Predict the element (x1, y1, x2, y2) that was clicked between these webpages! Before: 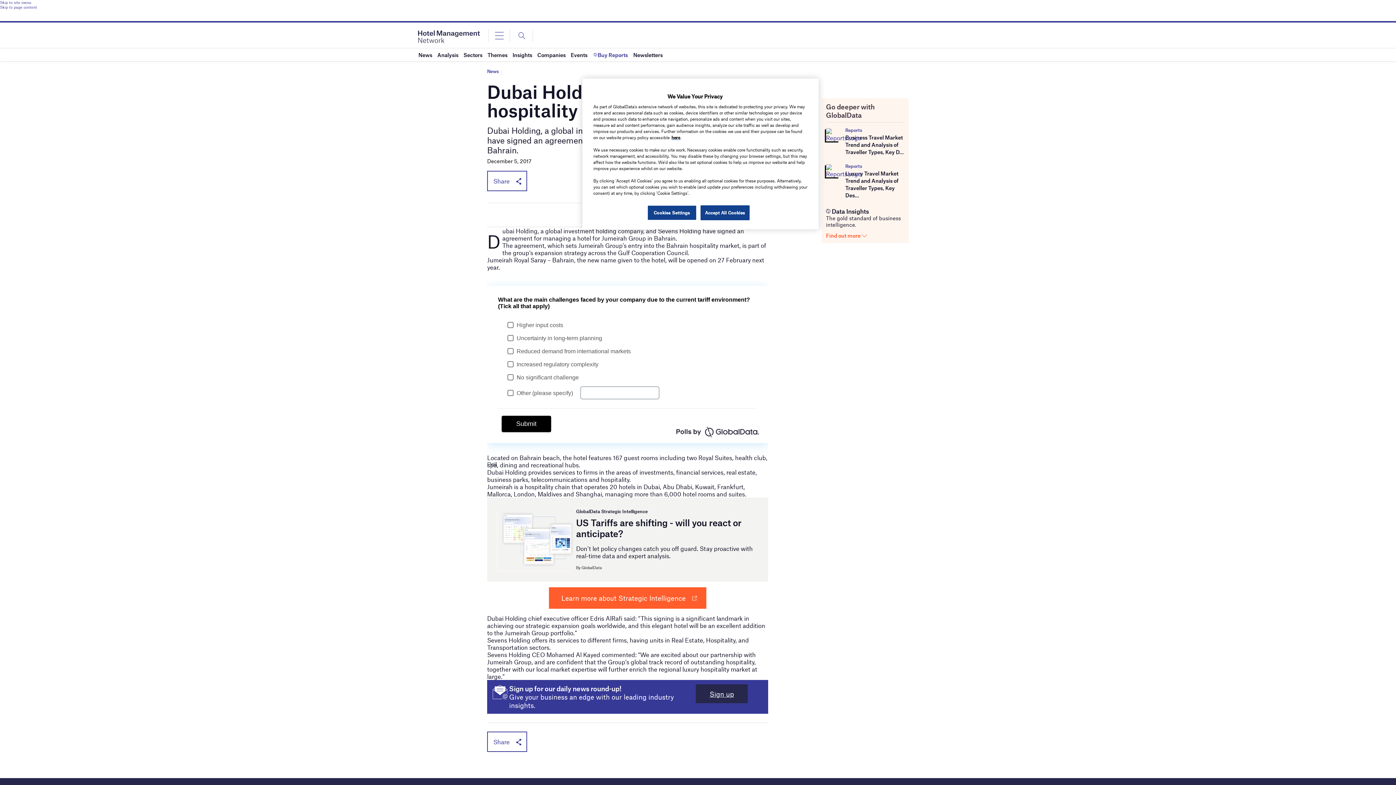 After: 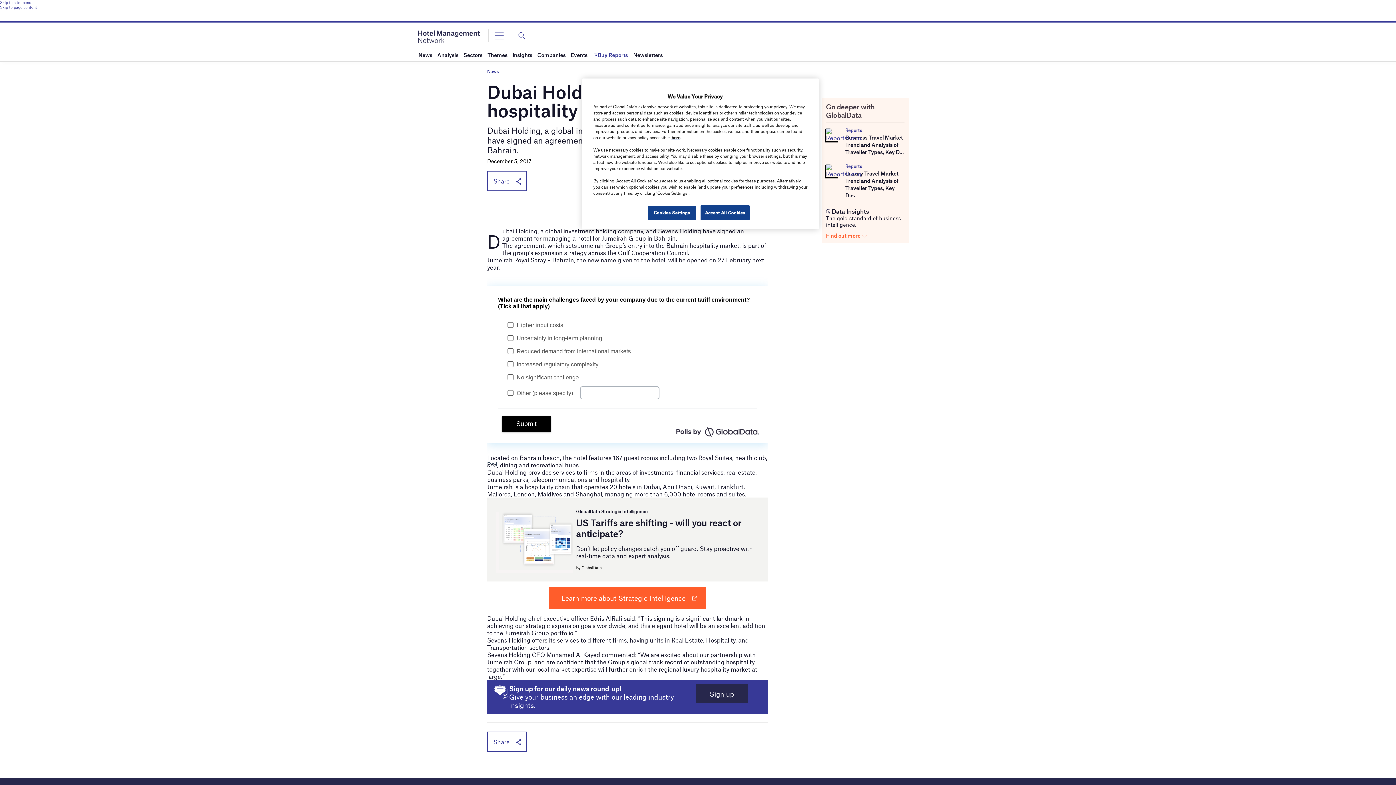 Action: label: Learn more about Strategic Intelligence bbox: (549, 587, 706, 609)